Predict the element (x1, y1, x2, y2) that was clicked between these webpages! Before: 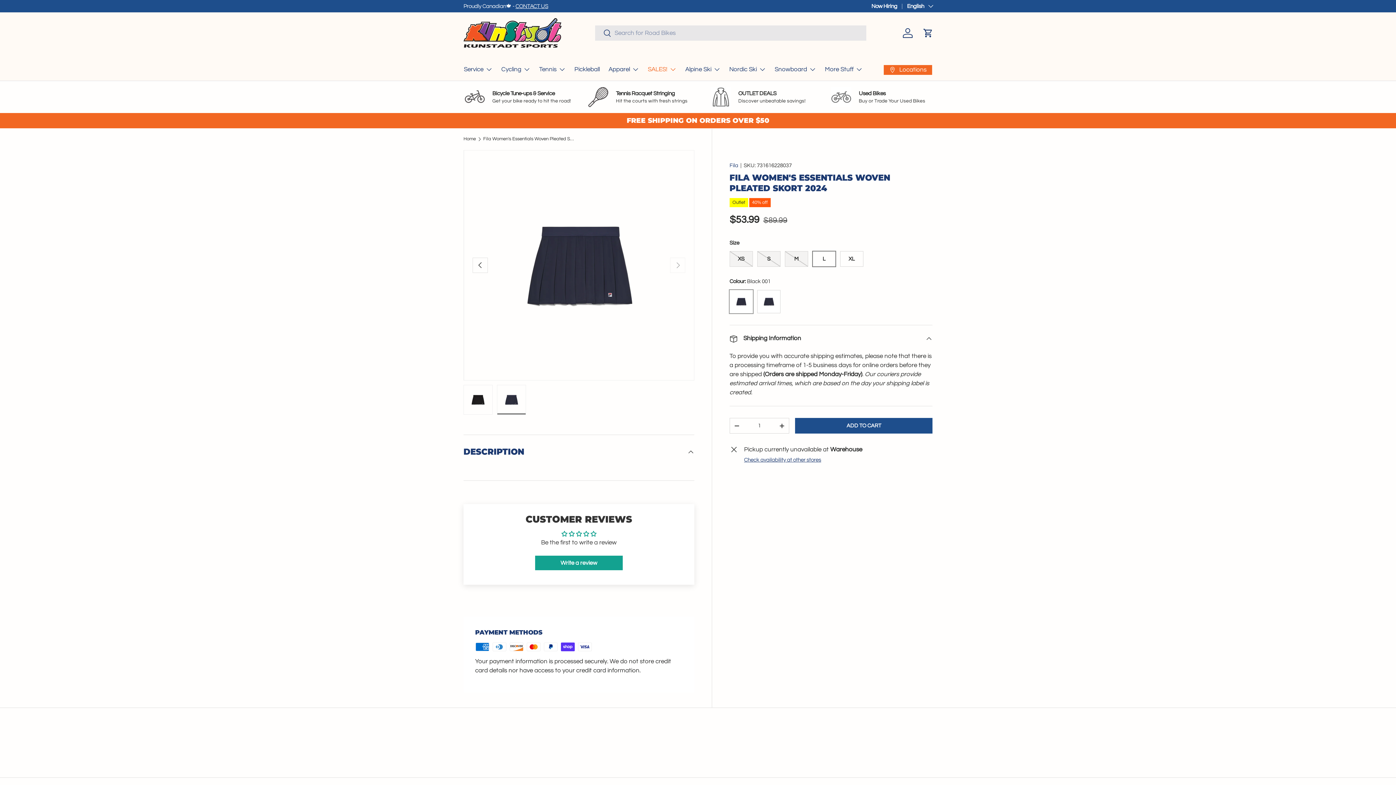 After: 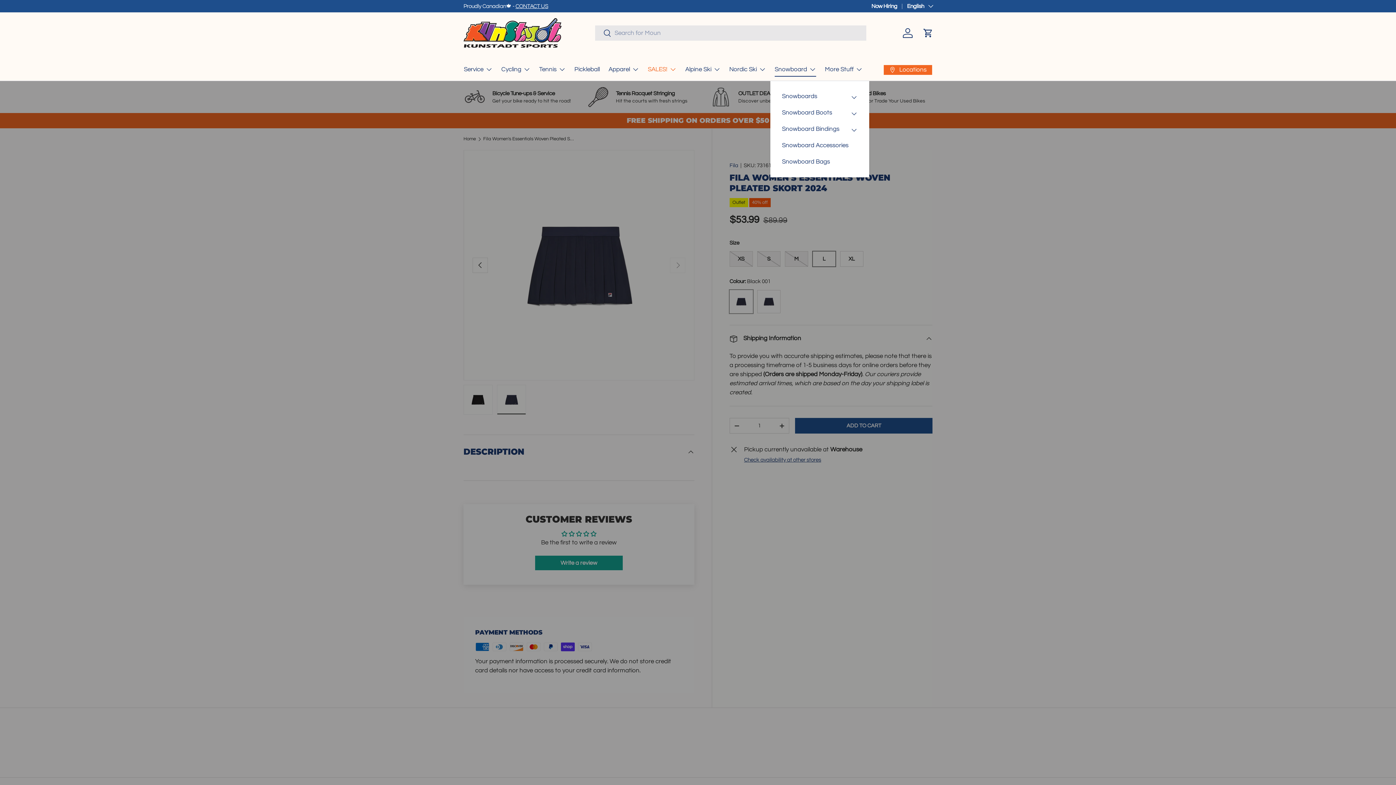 Action: label: Snowboard bbox: (774, 62, 816, 76)